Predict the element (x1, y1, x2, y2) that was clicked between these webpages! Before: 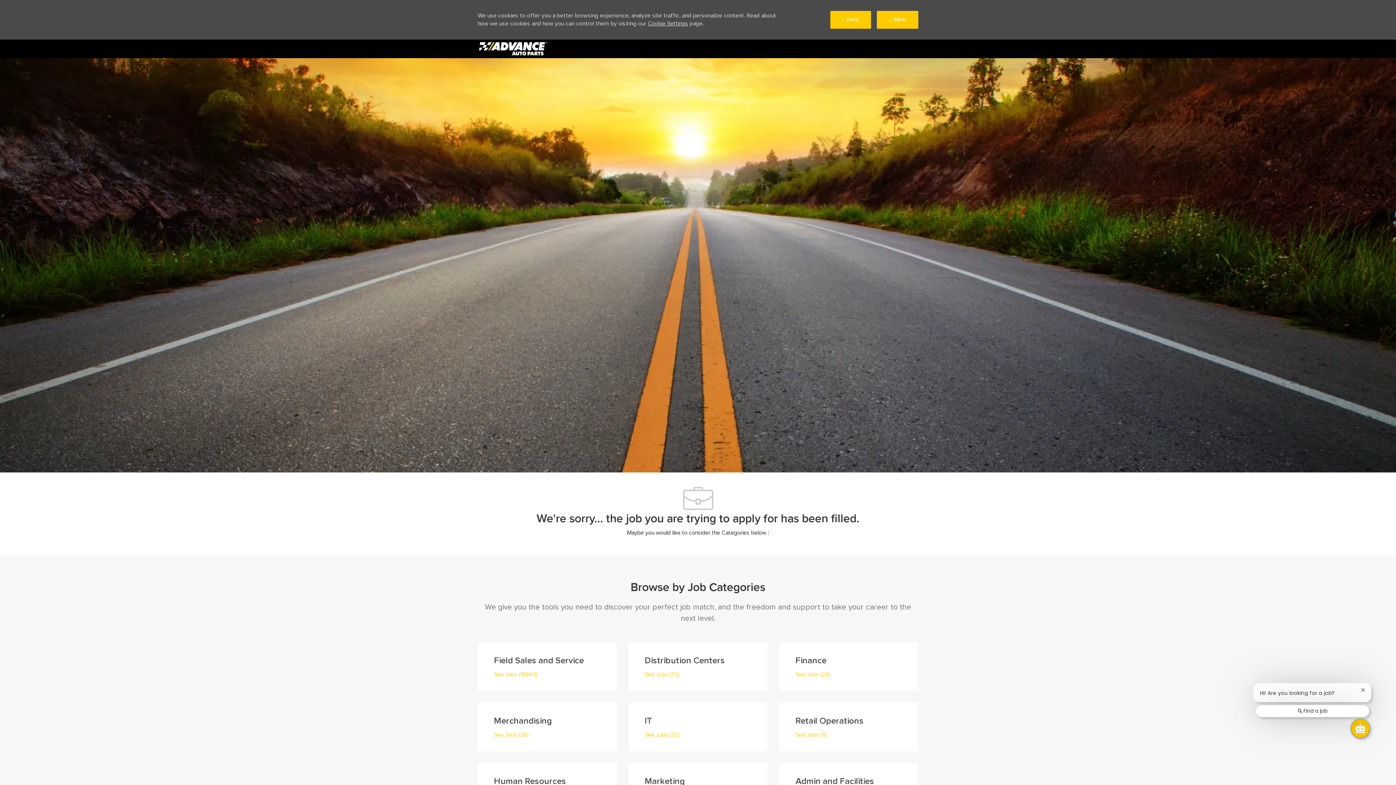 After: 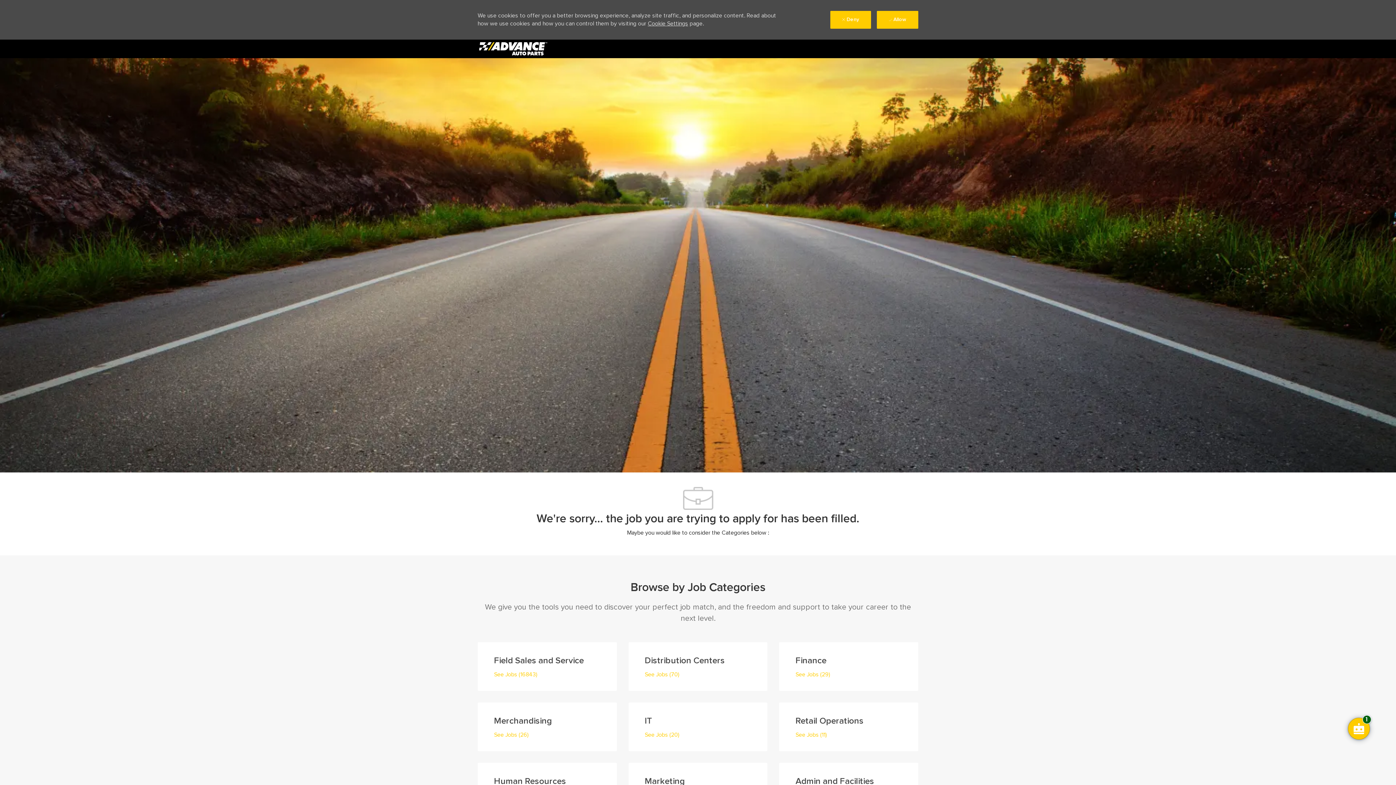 Action: label: Close chatbot notification bbox: (1360, 688, 1365, 692)